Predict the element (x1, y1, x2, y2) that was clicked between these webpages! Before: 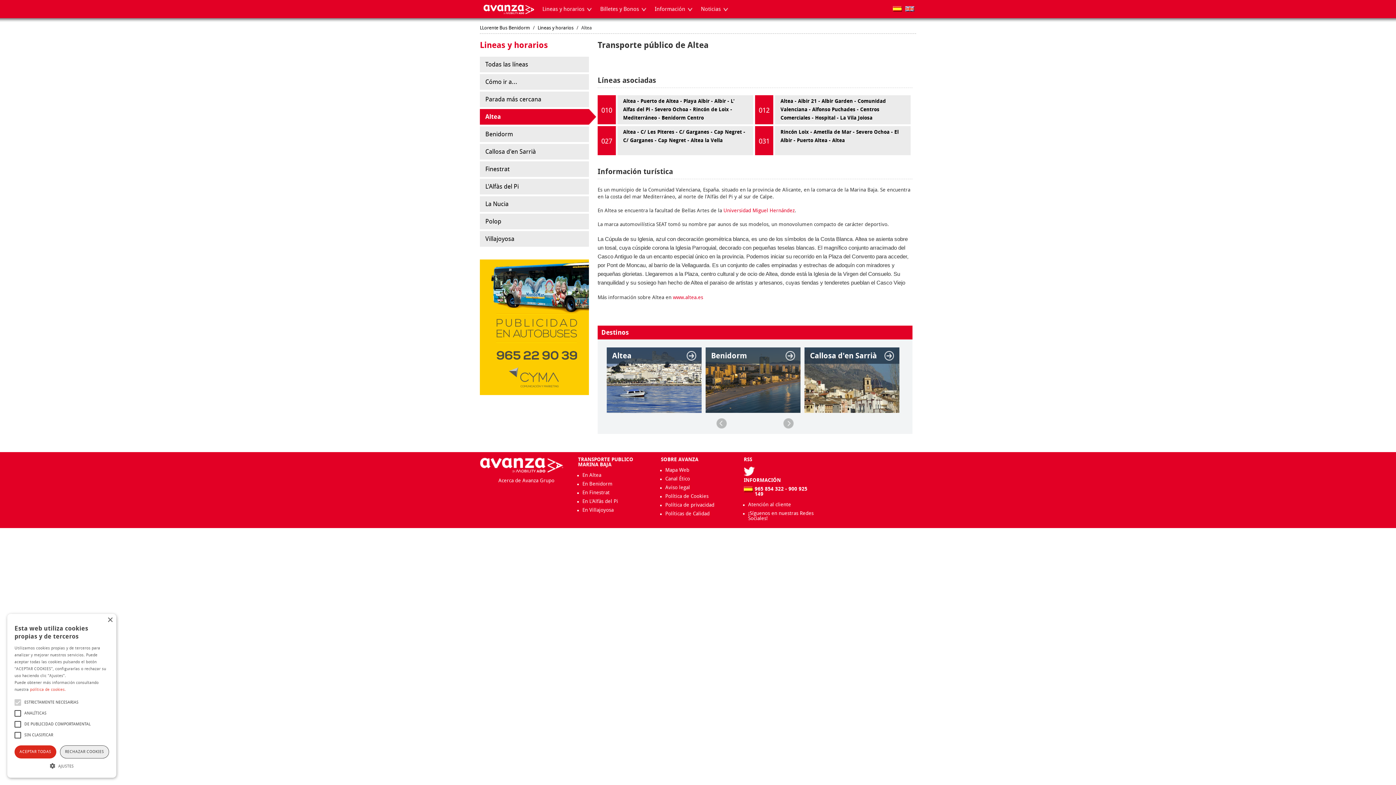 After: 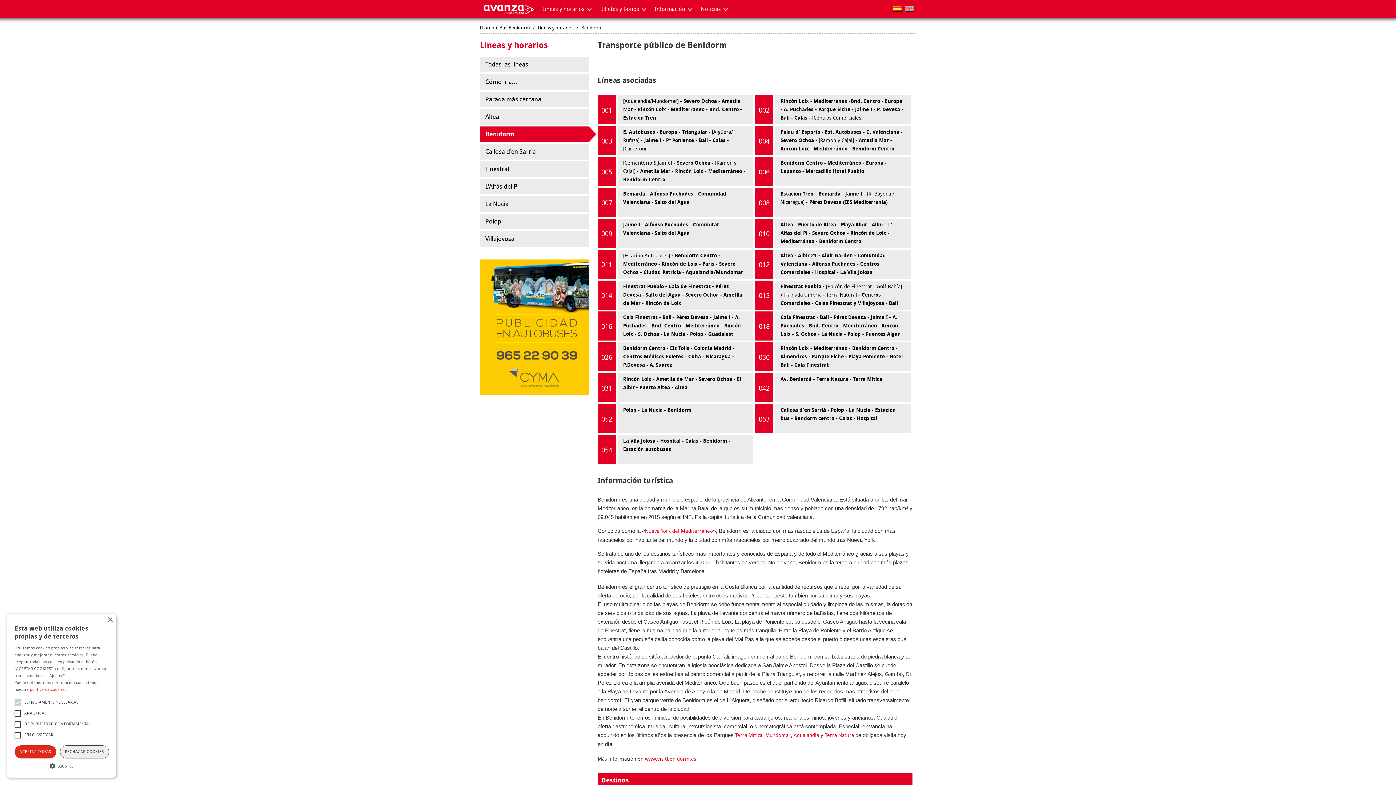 Action: bbox: (705, 347, 800, 413) label: Benidorm